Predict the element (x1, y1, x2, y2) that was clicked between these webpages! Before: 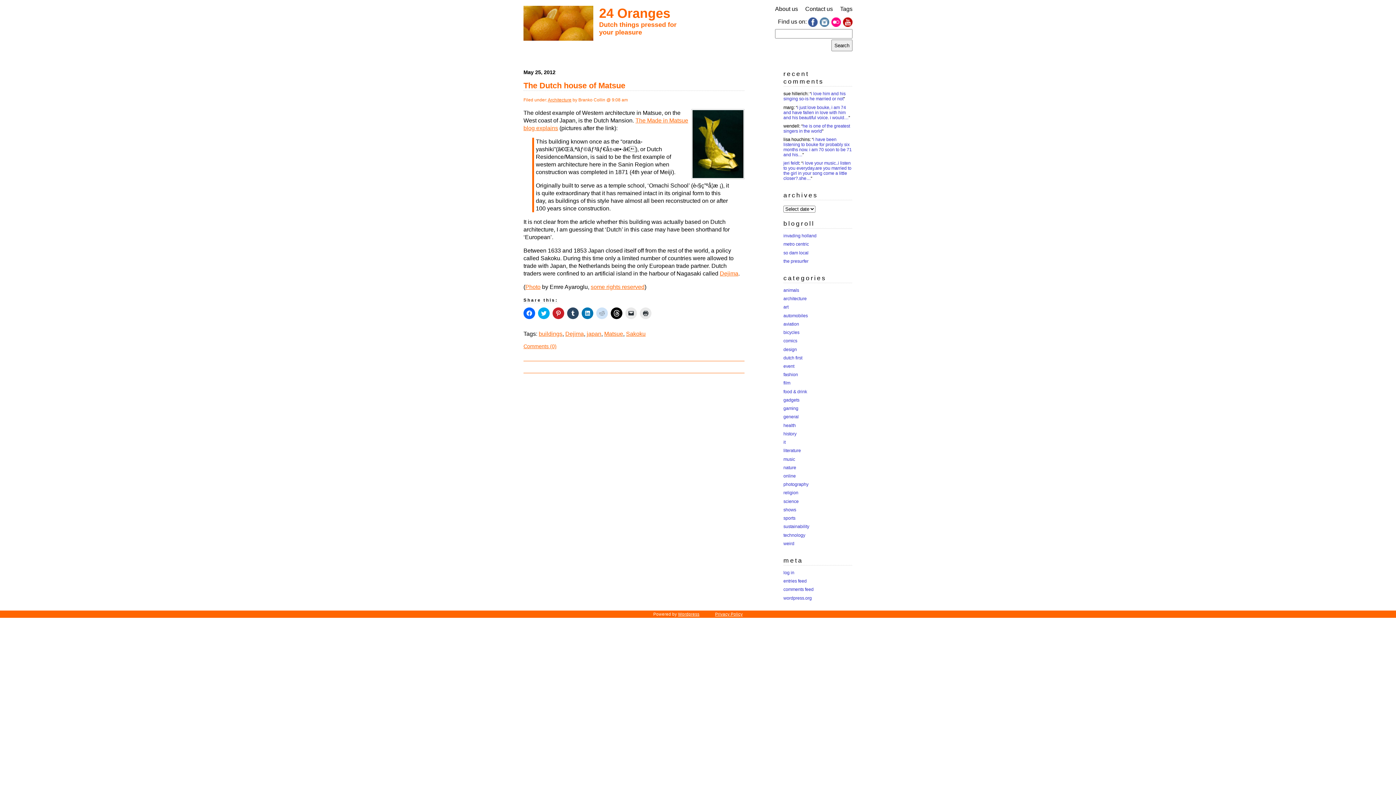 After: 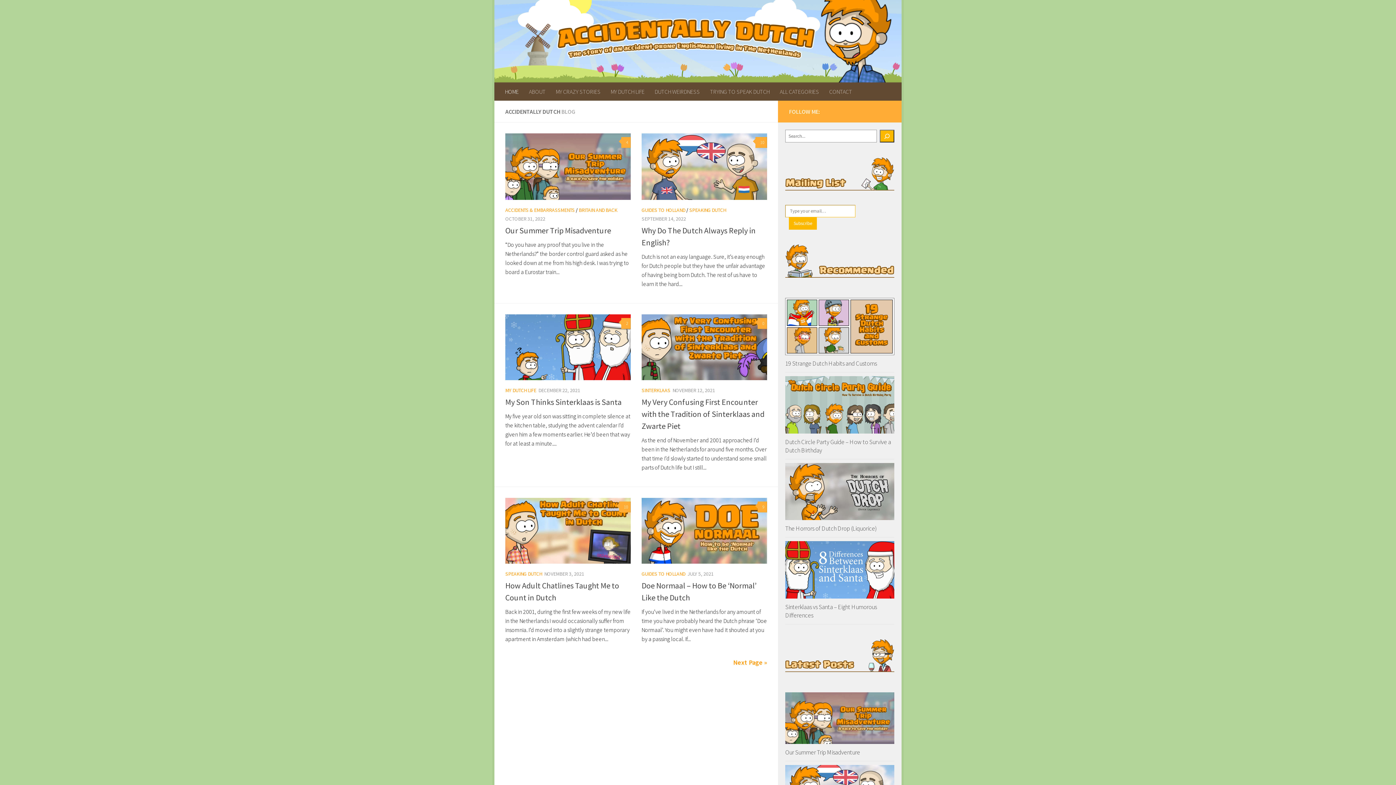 Action: bbox: (783, 233, 816, 238) label: invading holland